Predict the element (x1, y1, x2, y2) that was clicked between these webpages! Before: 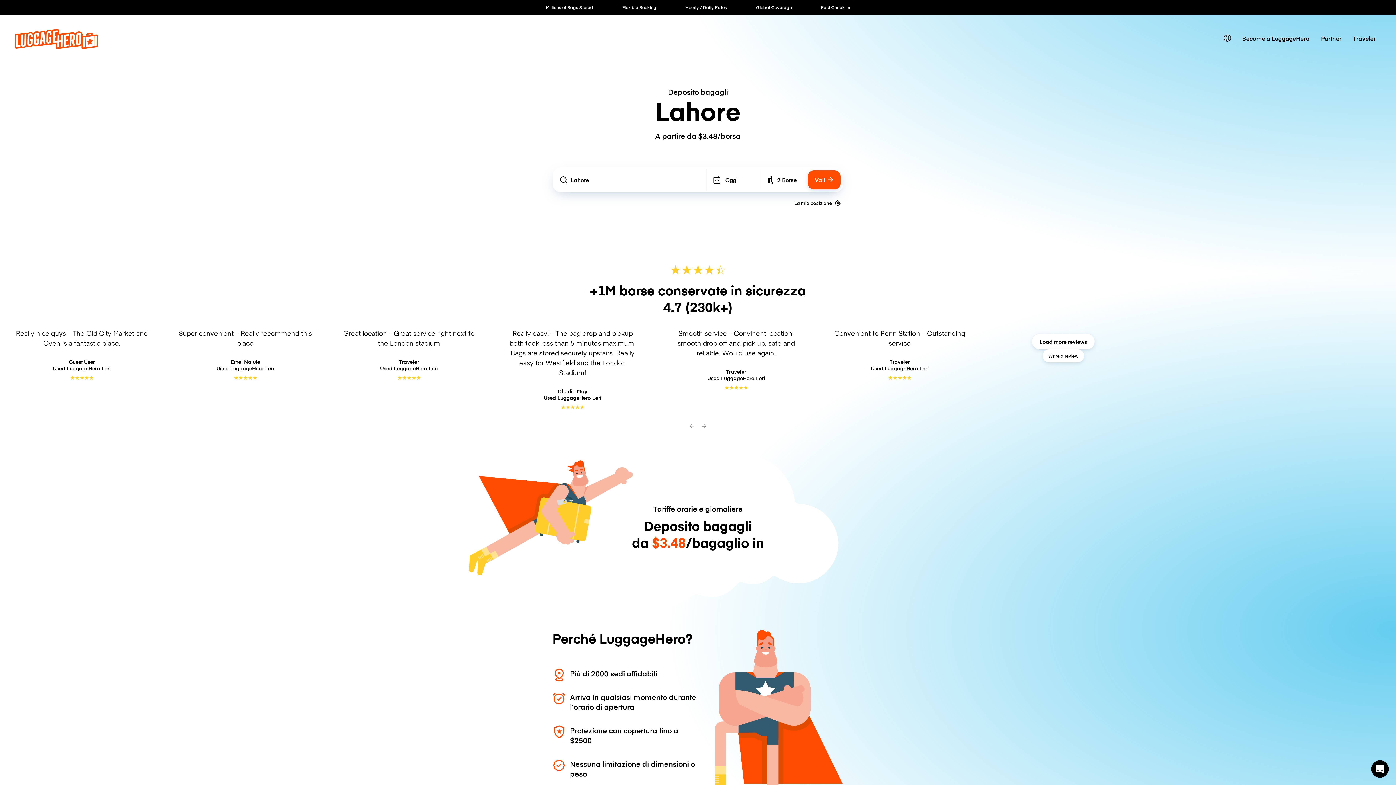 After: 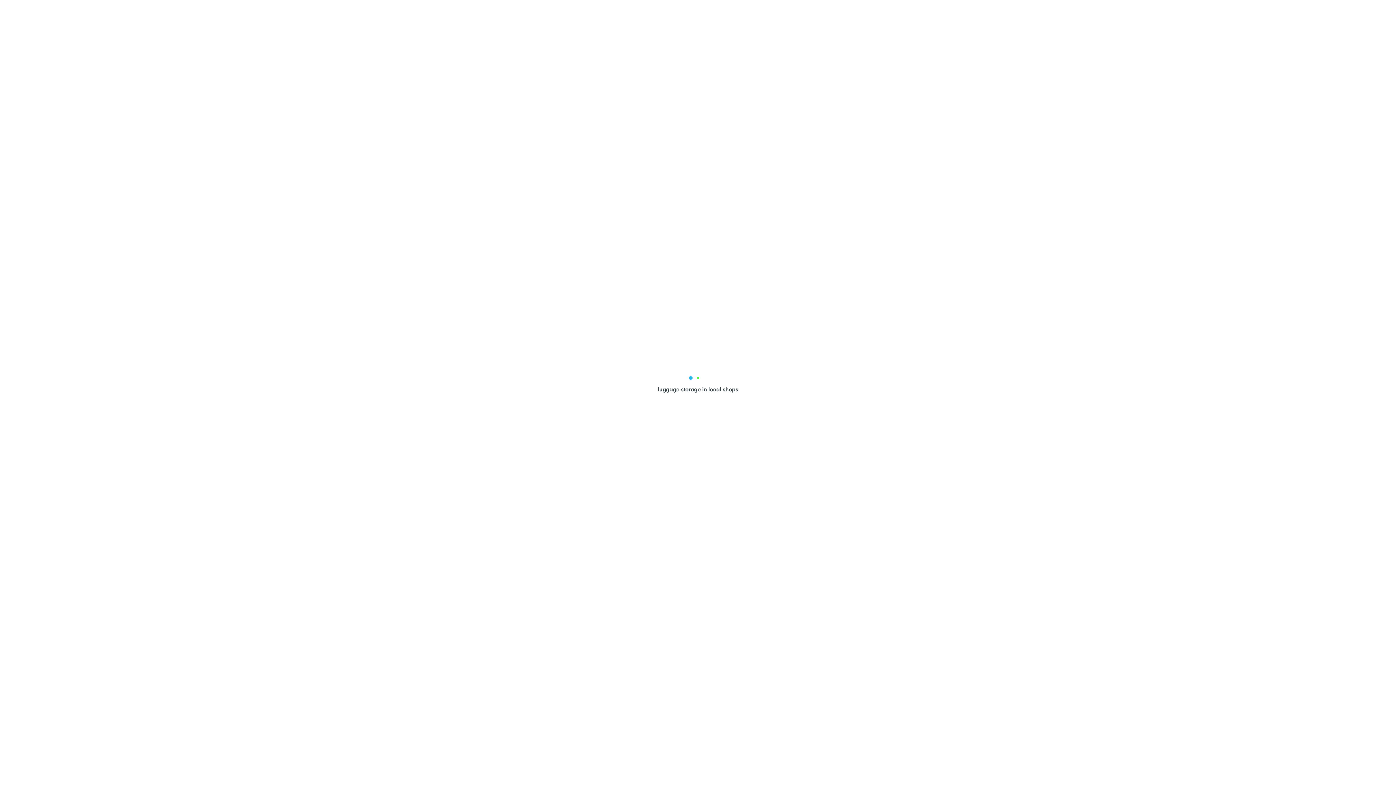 Action: label: Partner bbox: (1315, 29, 1347, 46)